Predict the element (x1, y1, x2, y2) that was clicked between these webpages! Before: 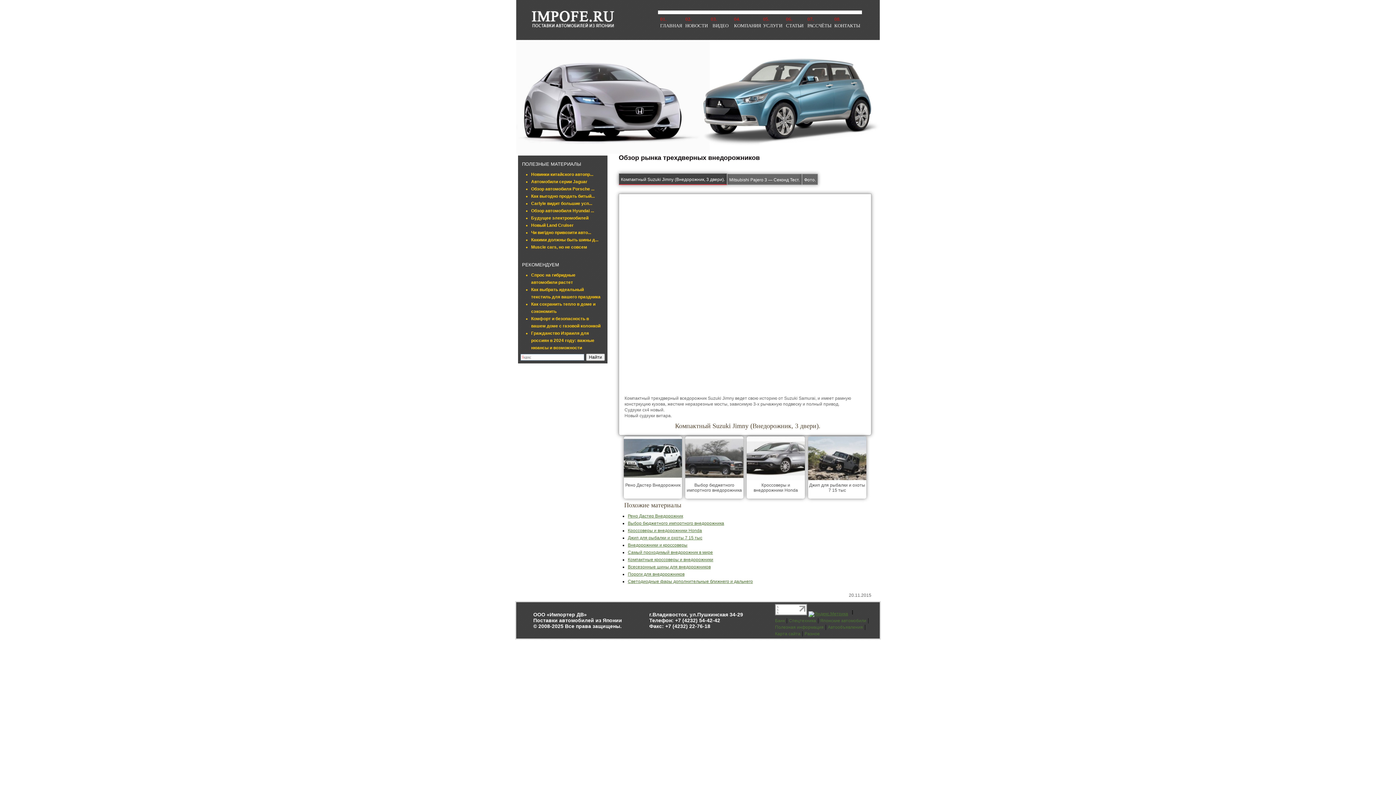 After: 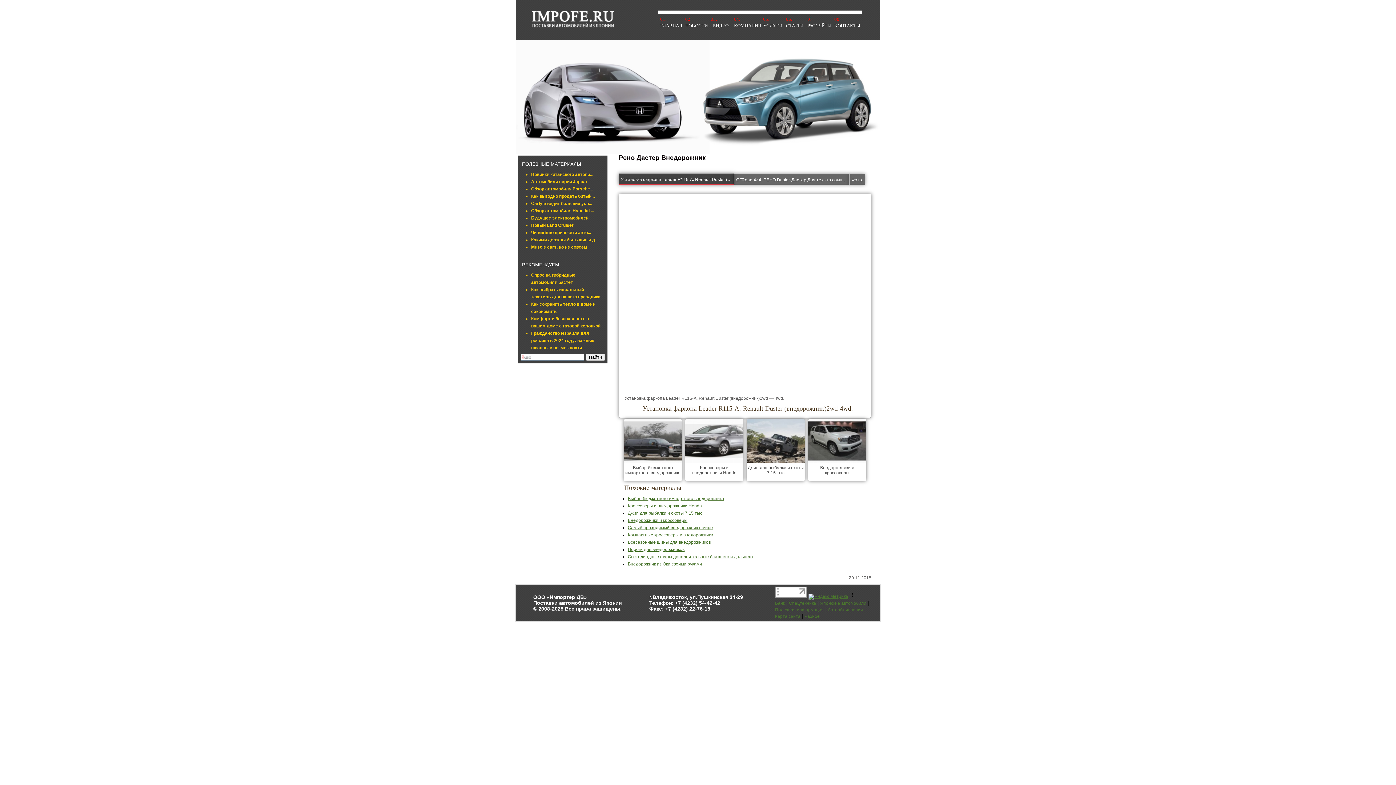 Action: bbox: (625, 482, 680, 487) label: Рено Дастер Внедорожник